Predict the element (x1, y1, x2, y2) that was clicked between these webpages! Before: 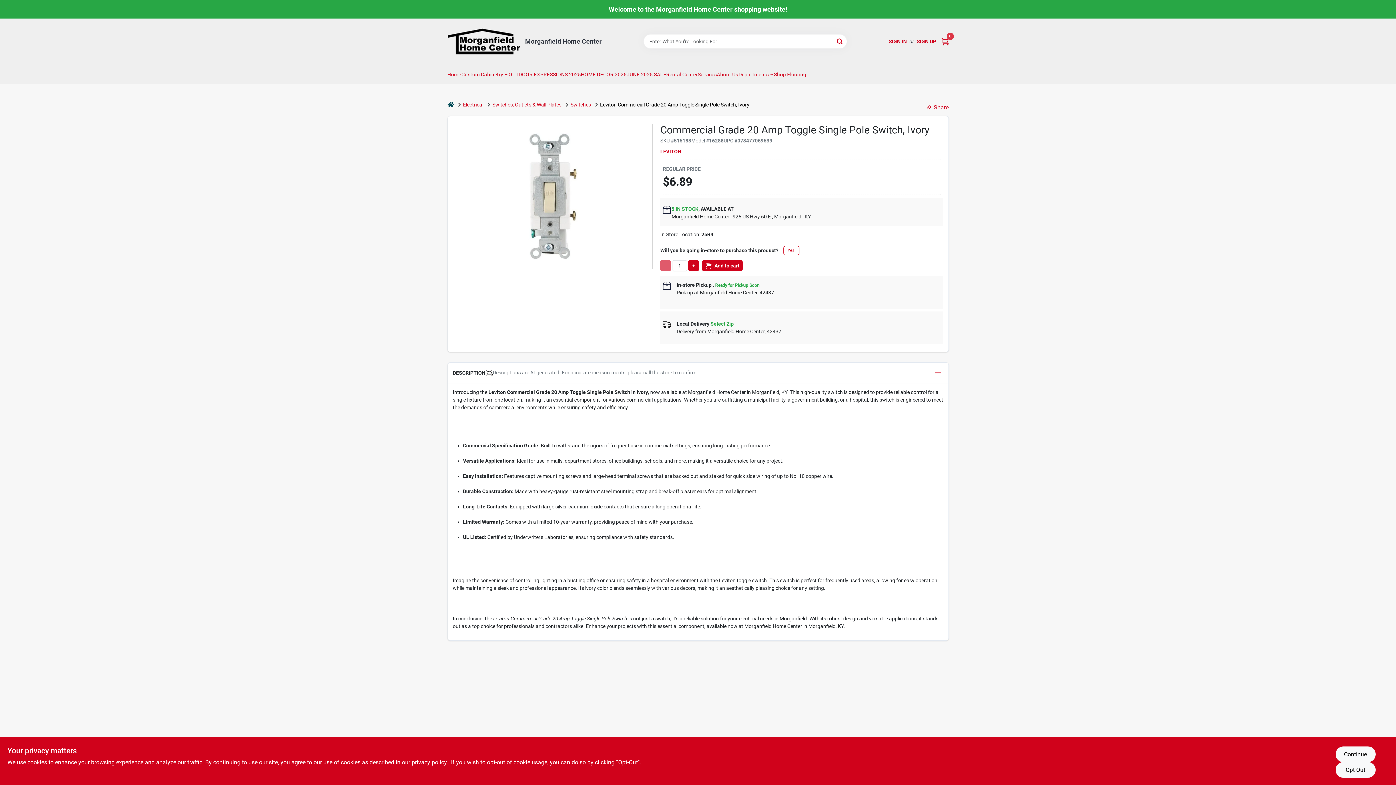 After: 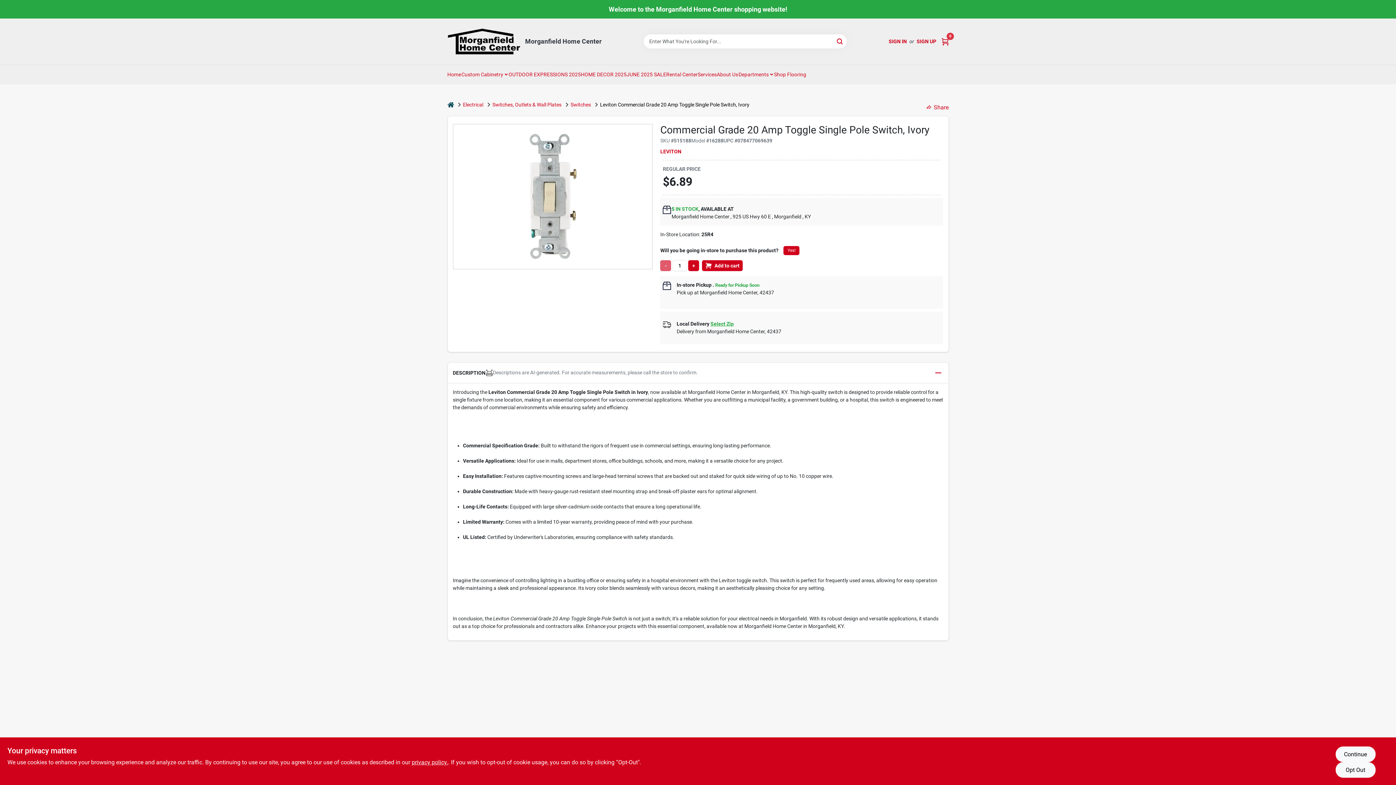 Action: bbox: (783, 246, 799, 255) label: Yes!